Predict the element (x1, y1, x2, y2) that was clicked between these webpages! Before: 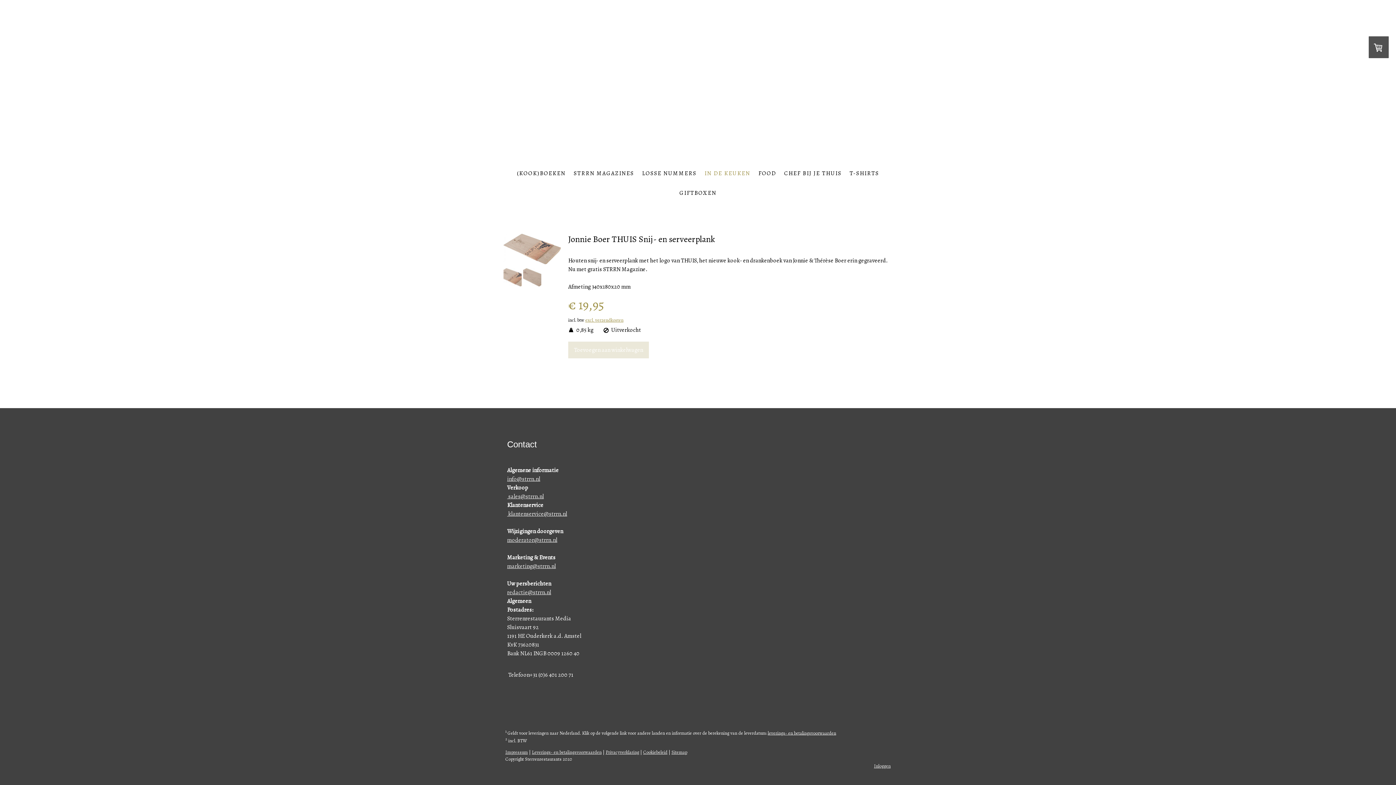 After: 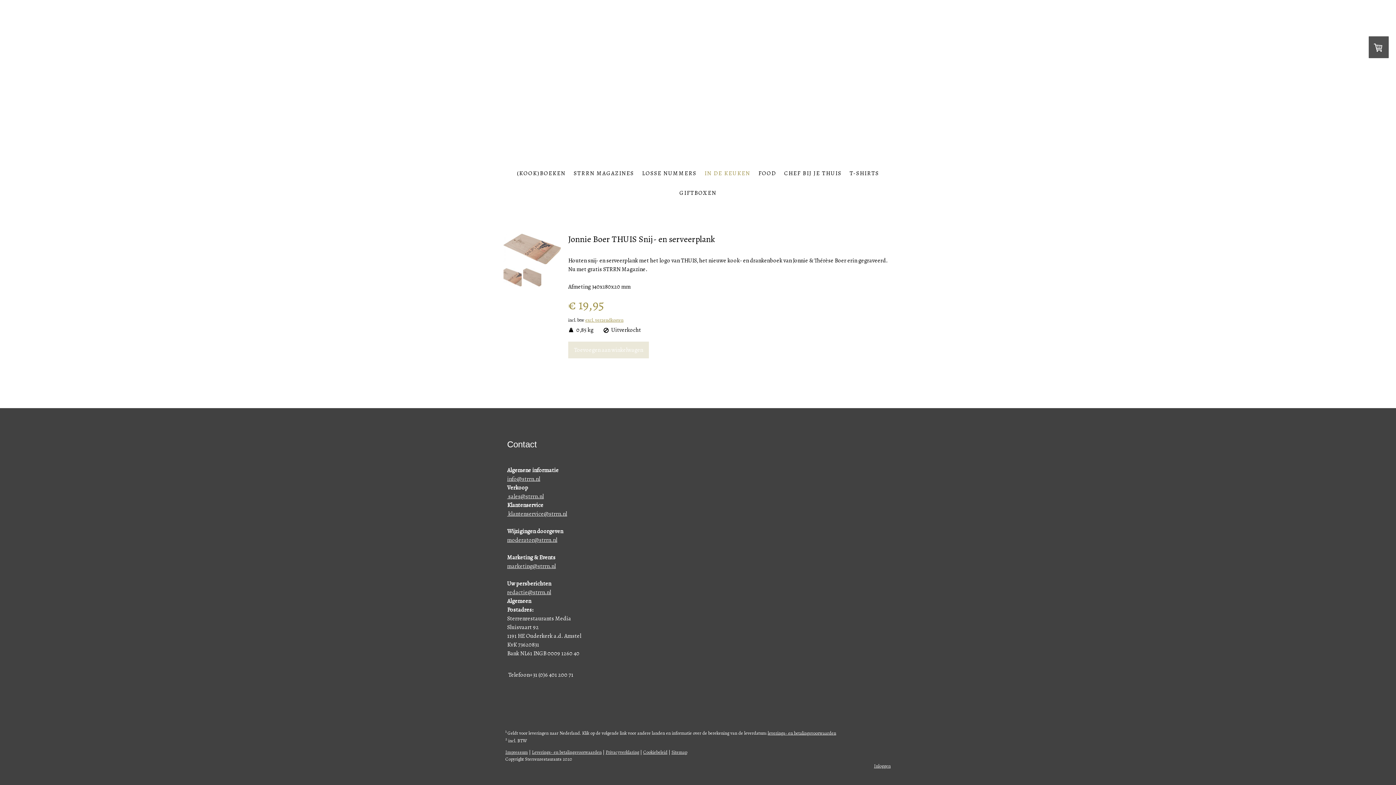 Action: bbox: (700, 165, 754, 181) label: IN DE KEUKEN